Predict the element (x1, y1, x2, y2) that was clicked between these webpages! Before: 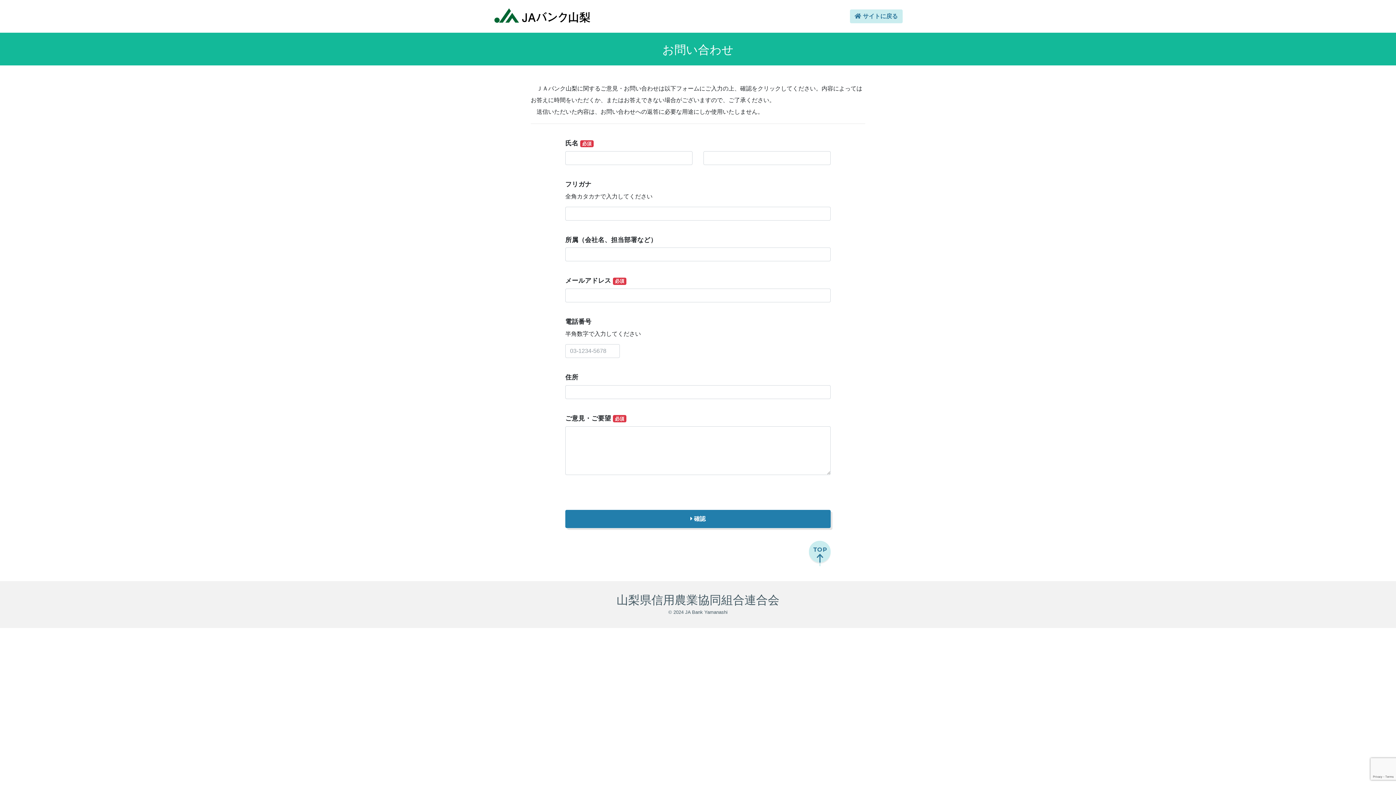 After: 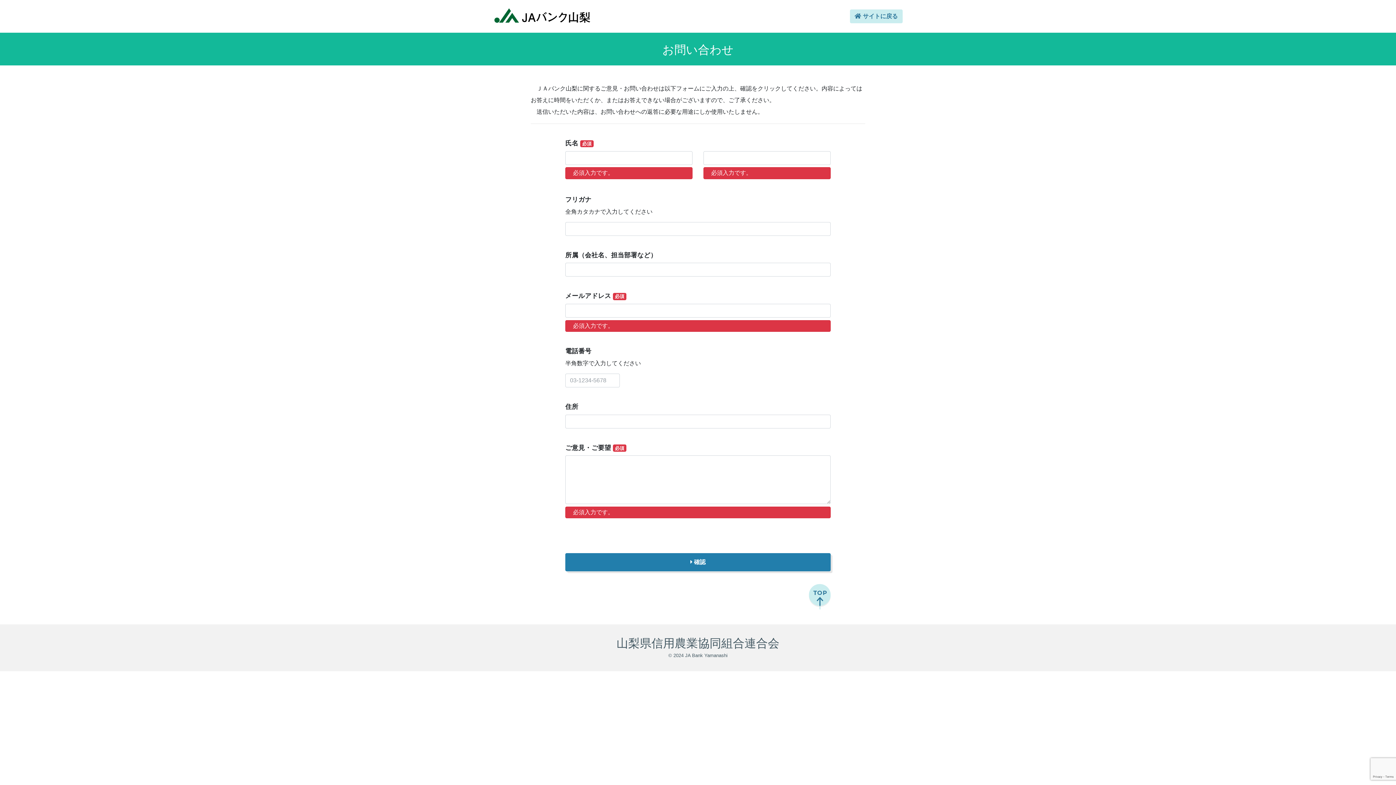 Action: label: 確認 bbox: (565, 510, 830, 528)